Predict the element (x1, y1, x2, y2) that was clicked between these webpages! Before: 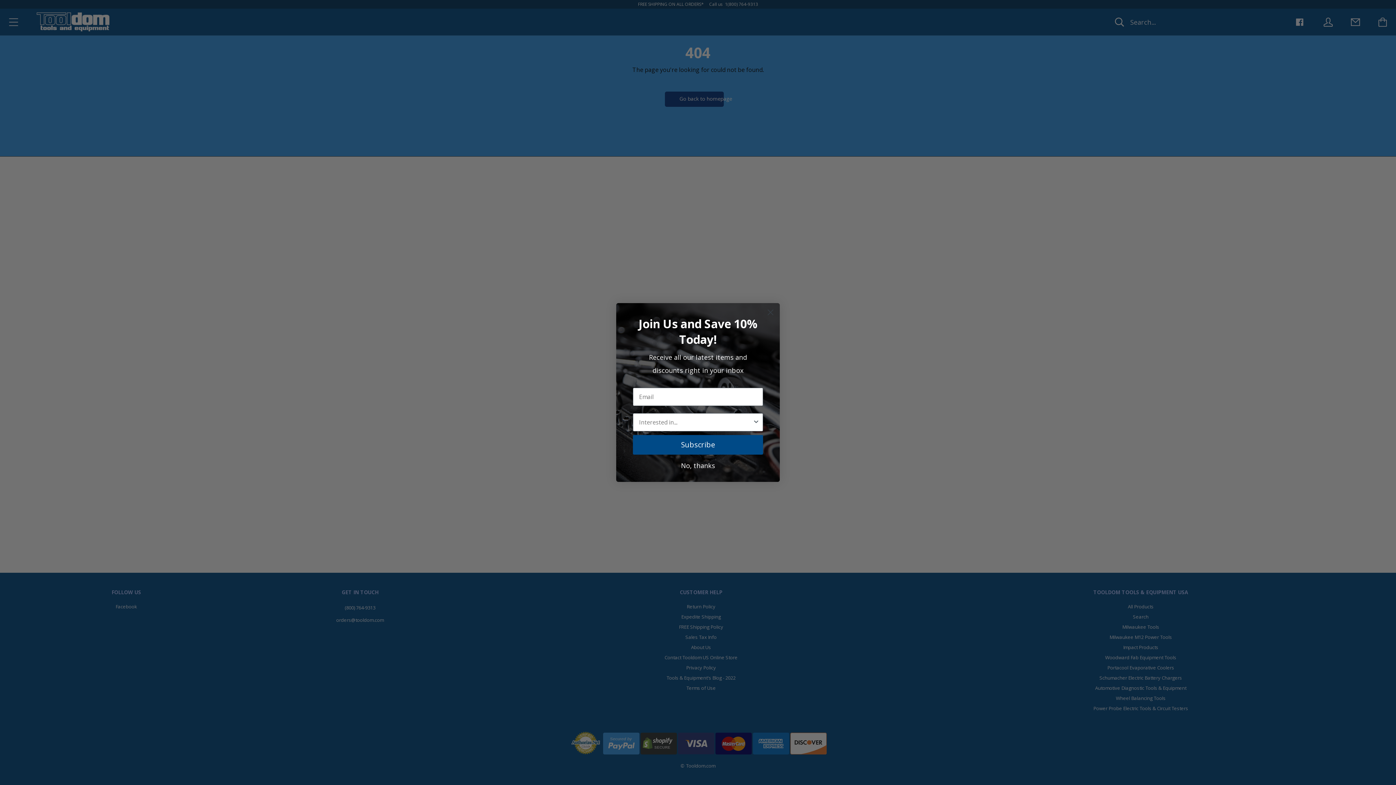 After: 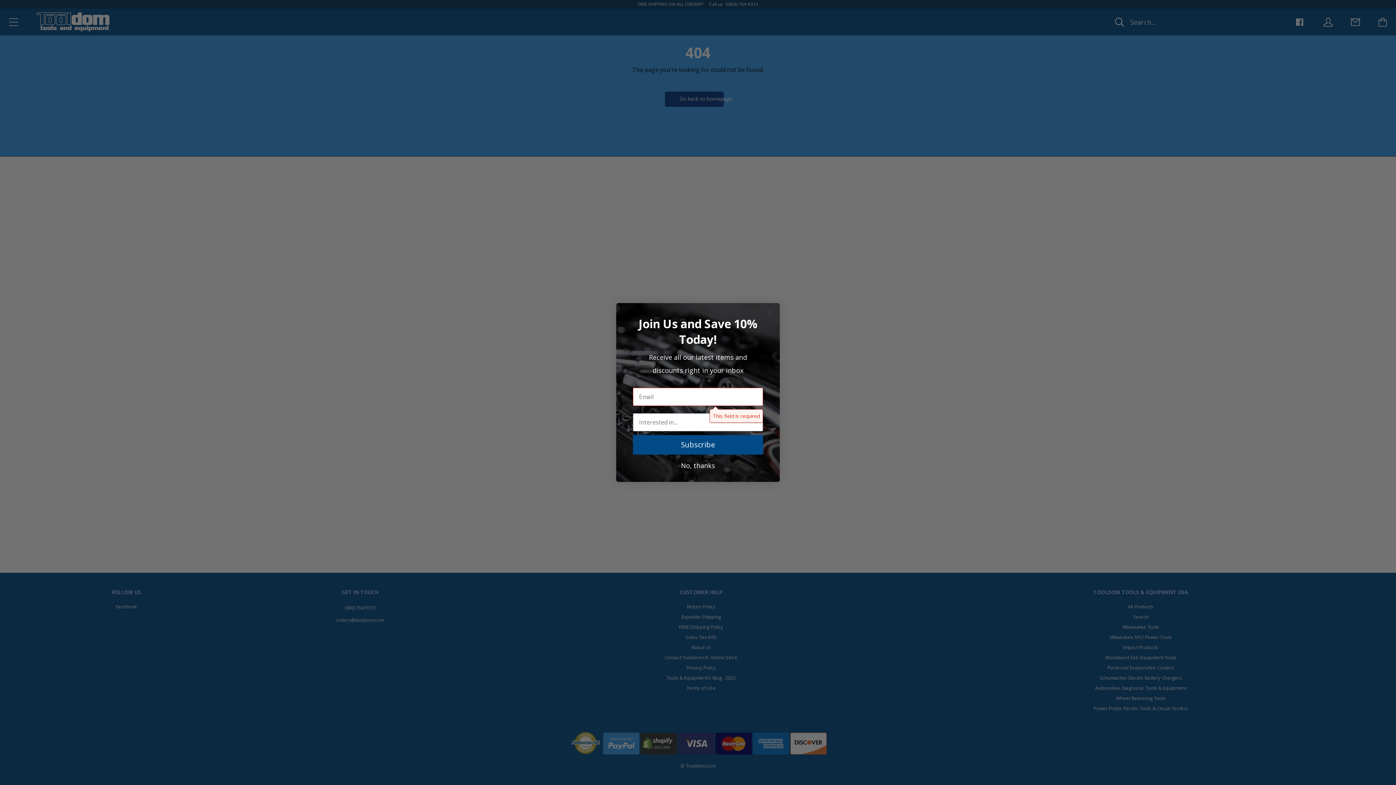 Action: bbox: (633, 435, 763, 454) label: Subscribe